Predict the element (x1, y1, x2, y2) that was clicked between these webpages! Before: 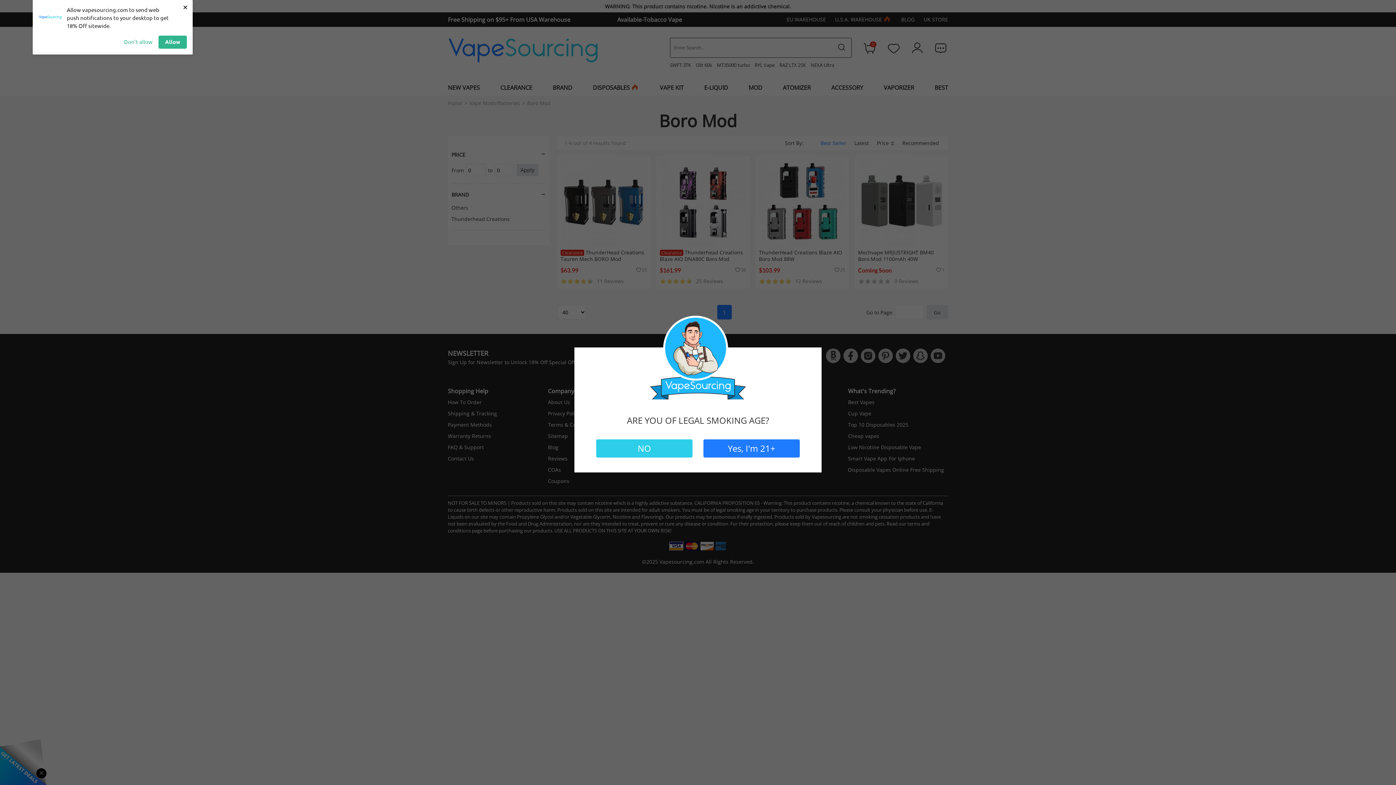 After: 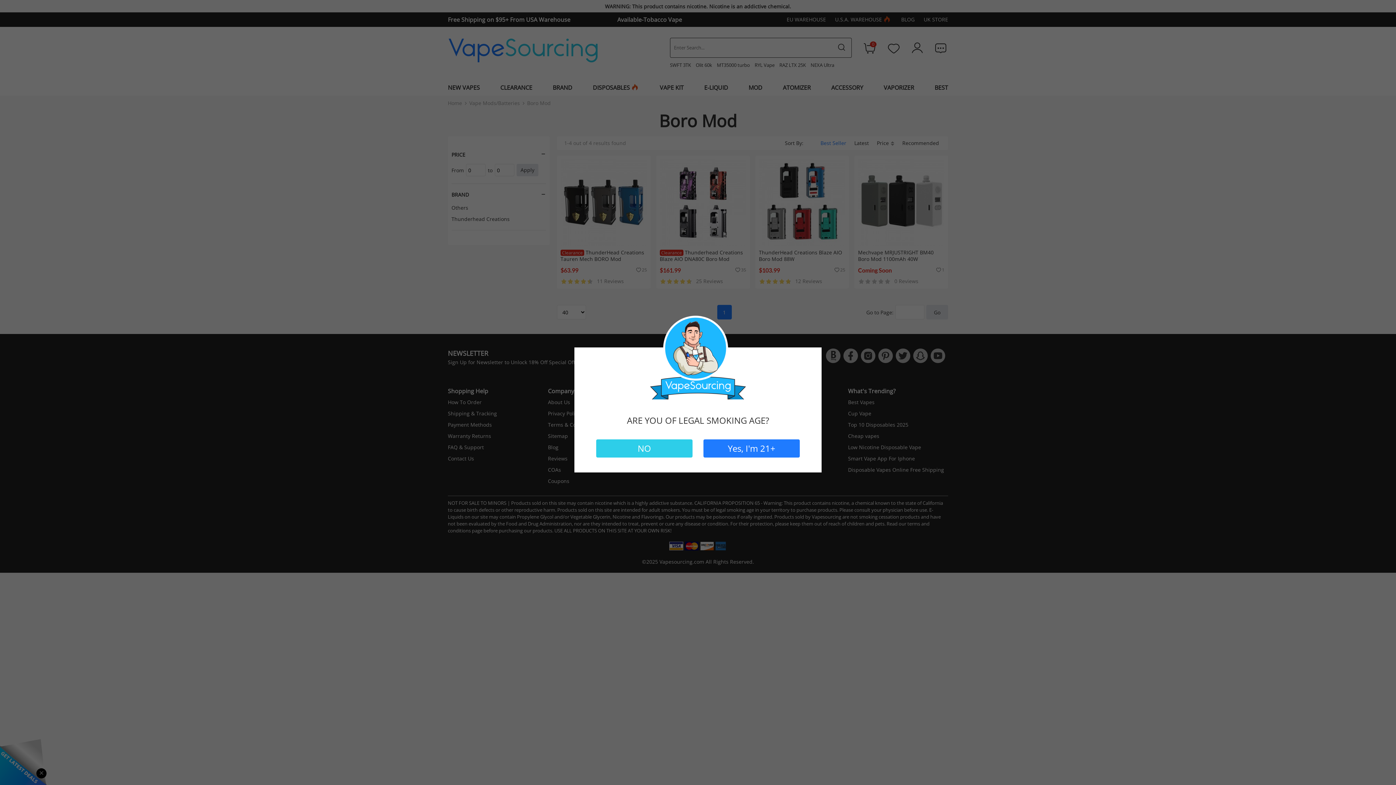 Action: label: × bbox: (181, 1, 189, 12)